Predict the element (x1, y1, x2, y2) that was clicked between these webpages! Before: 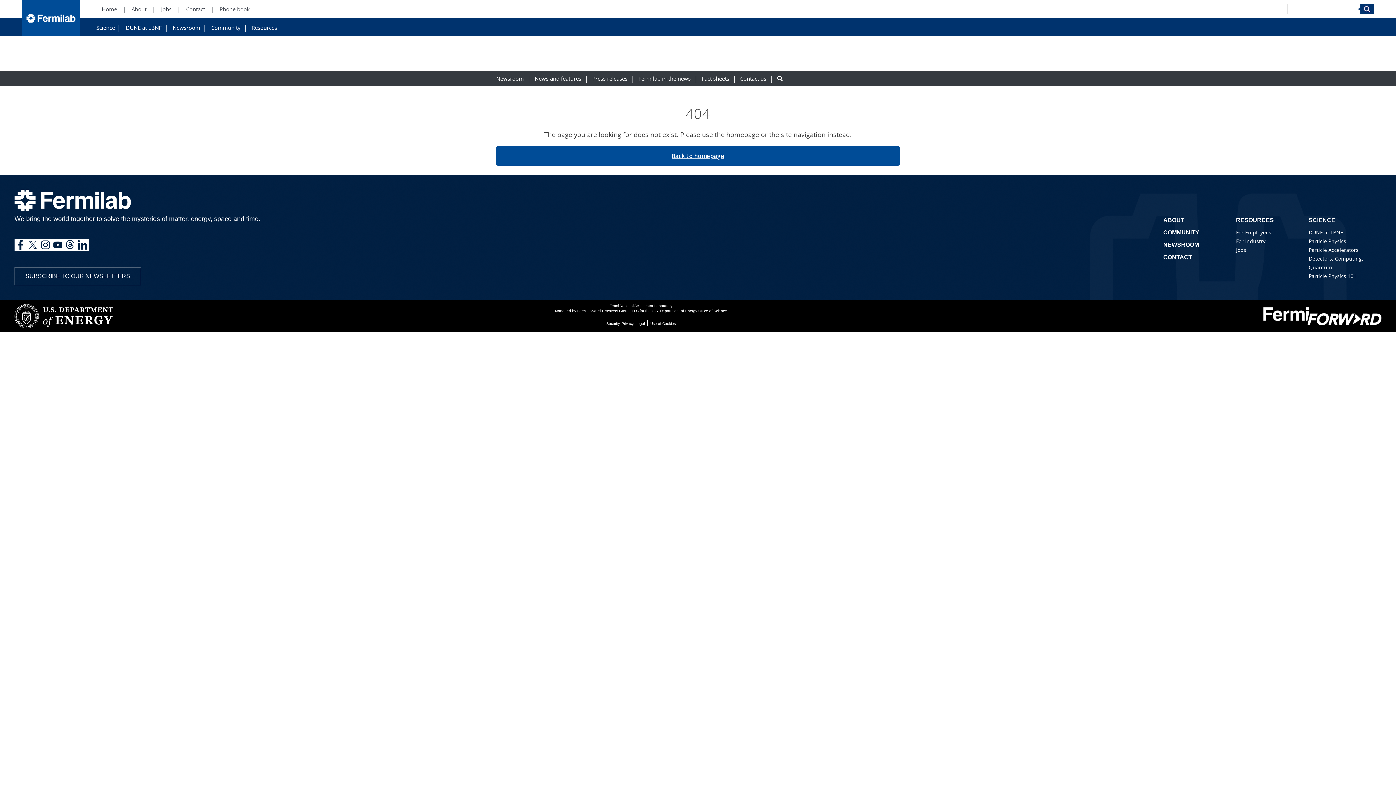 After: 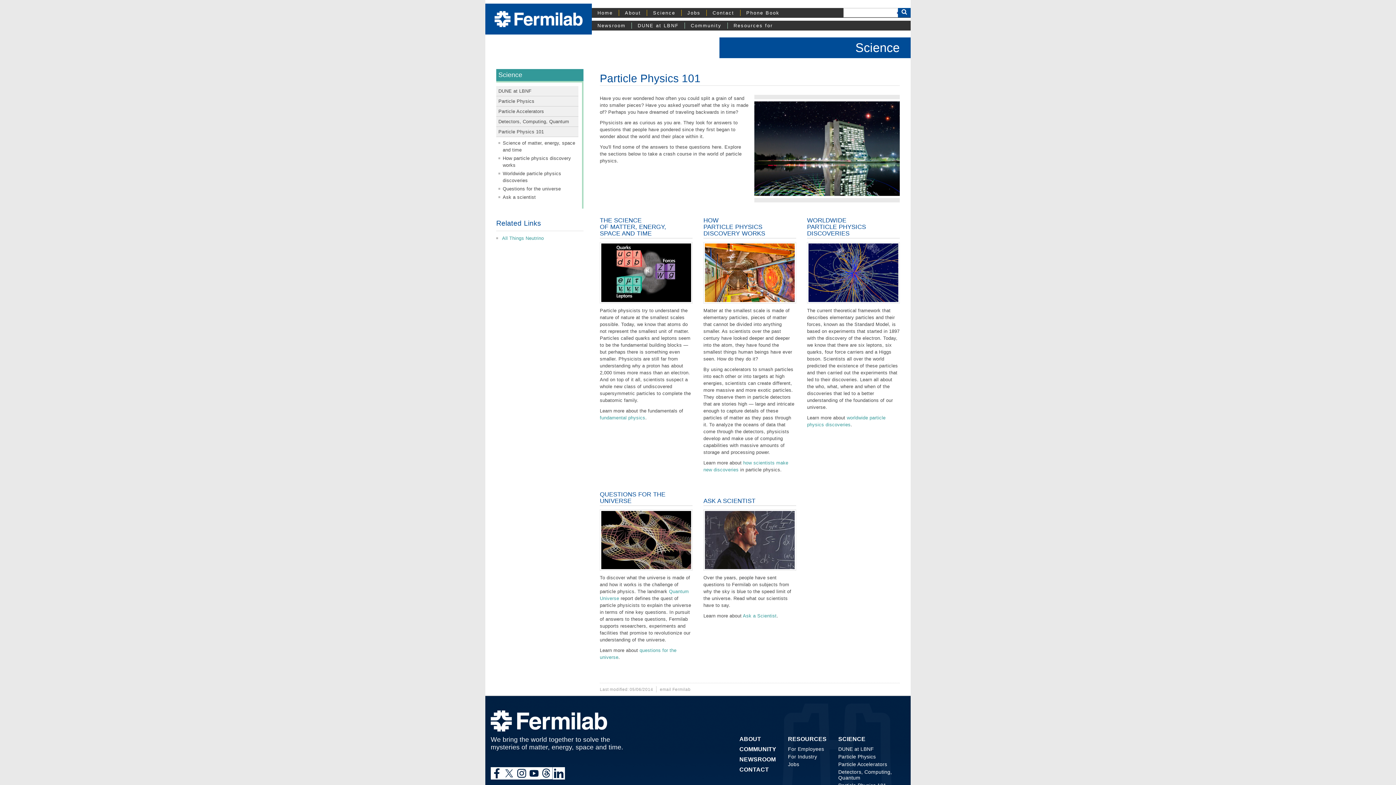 Action: bbox: (1309, 272, 1356, 279) label: Particle Physics 101